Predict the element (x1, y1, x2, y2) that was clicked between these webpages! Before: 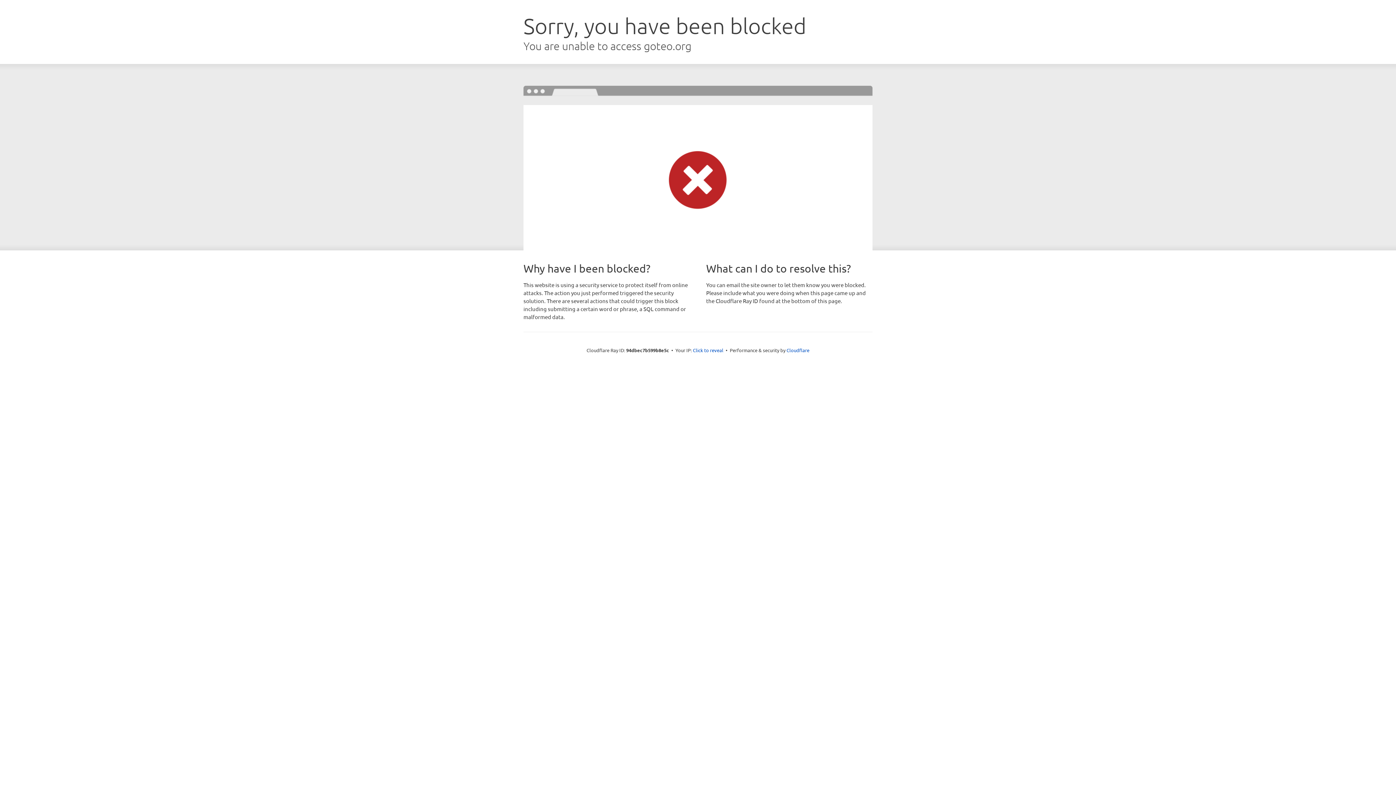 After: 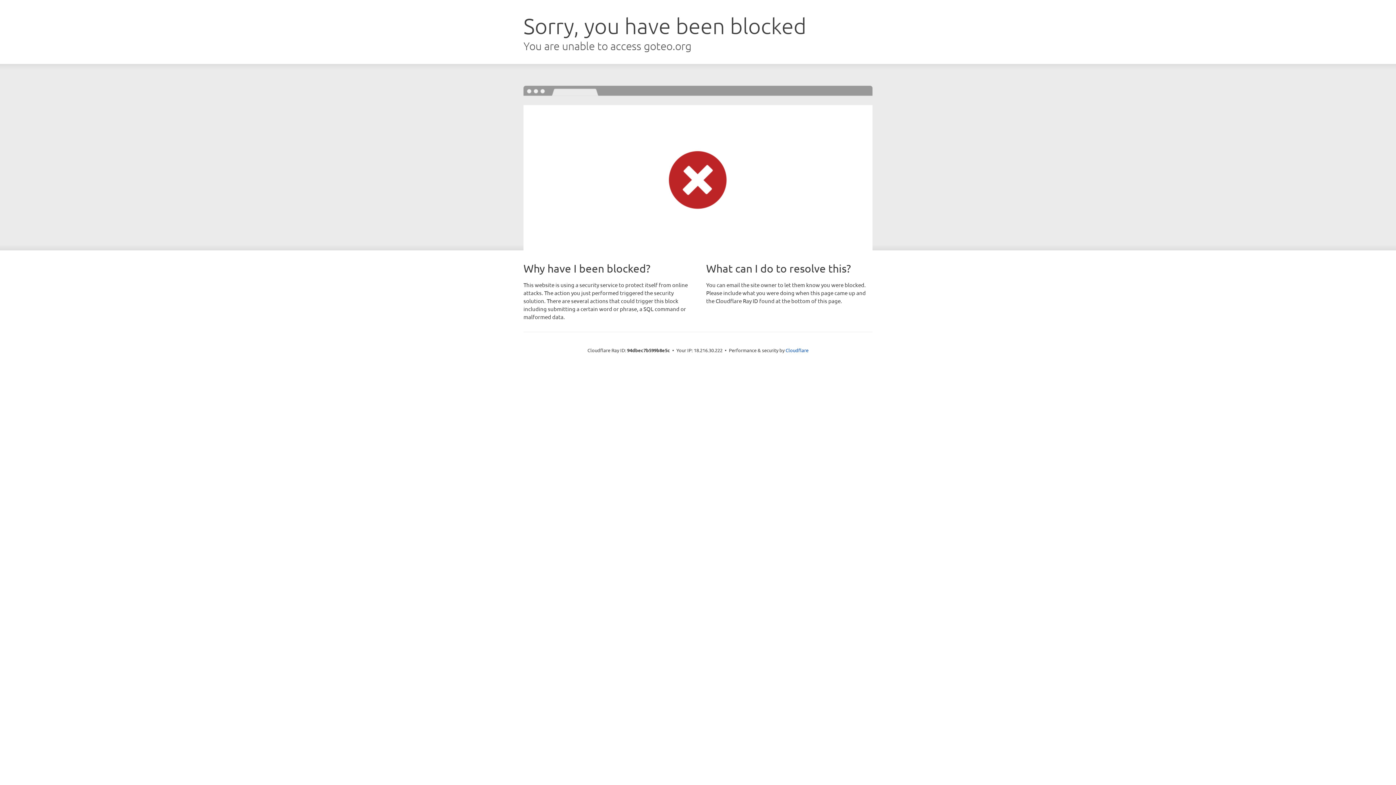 Action: label: Click to reveal bbox: (693, 346, 723, 353)